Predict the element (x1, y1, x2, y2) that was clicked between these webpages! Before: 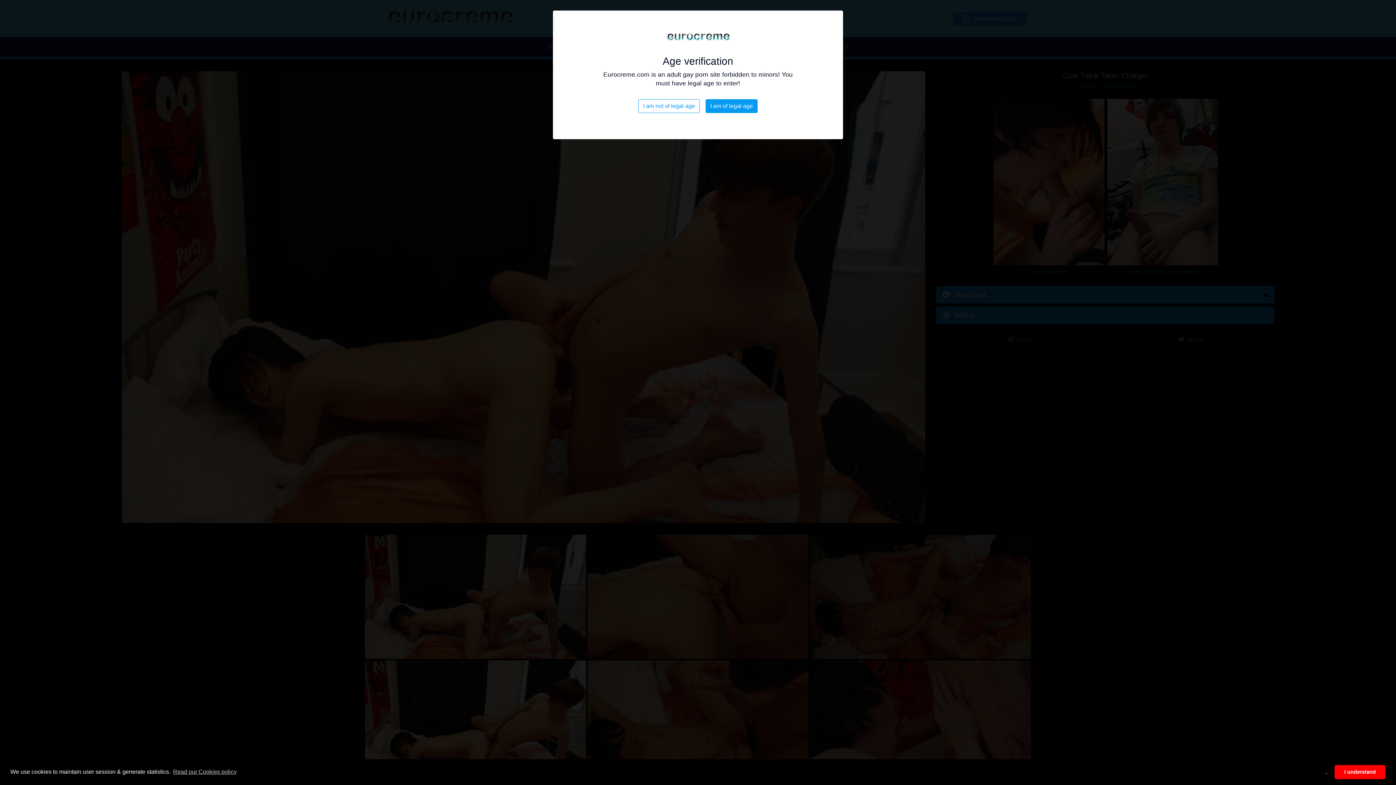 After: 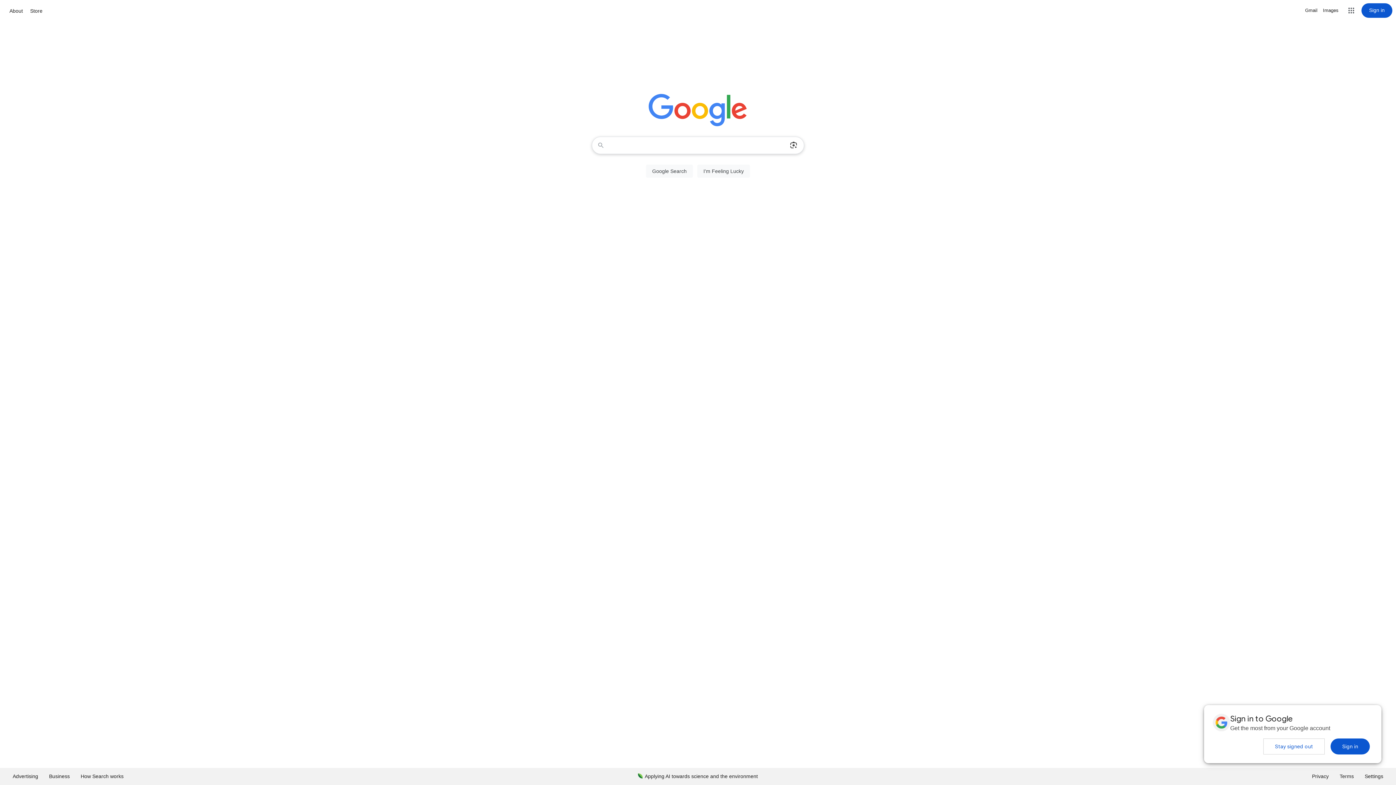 Action: bbox: (638, 99, 700, 113) label: I am not of legal age